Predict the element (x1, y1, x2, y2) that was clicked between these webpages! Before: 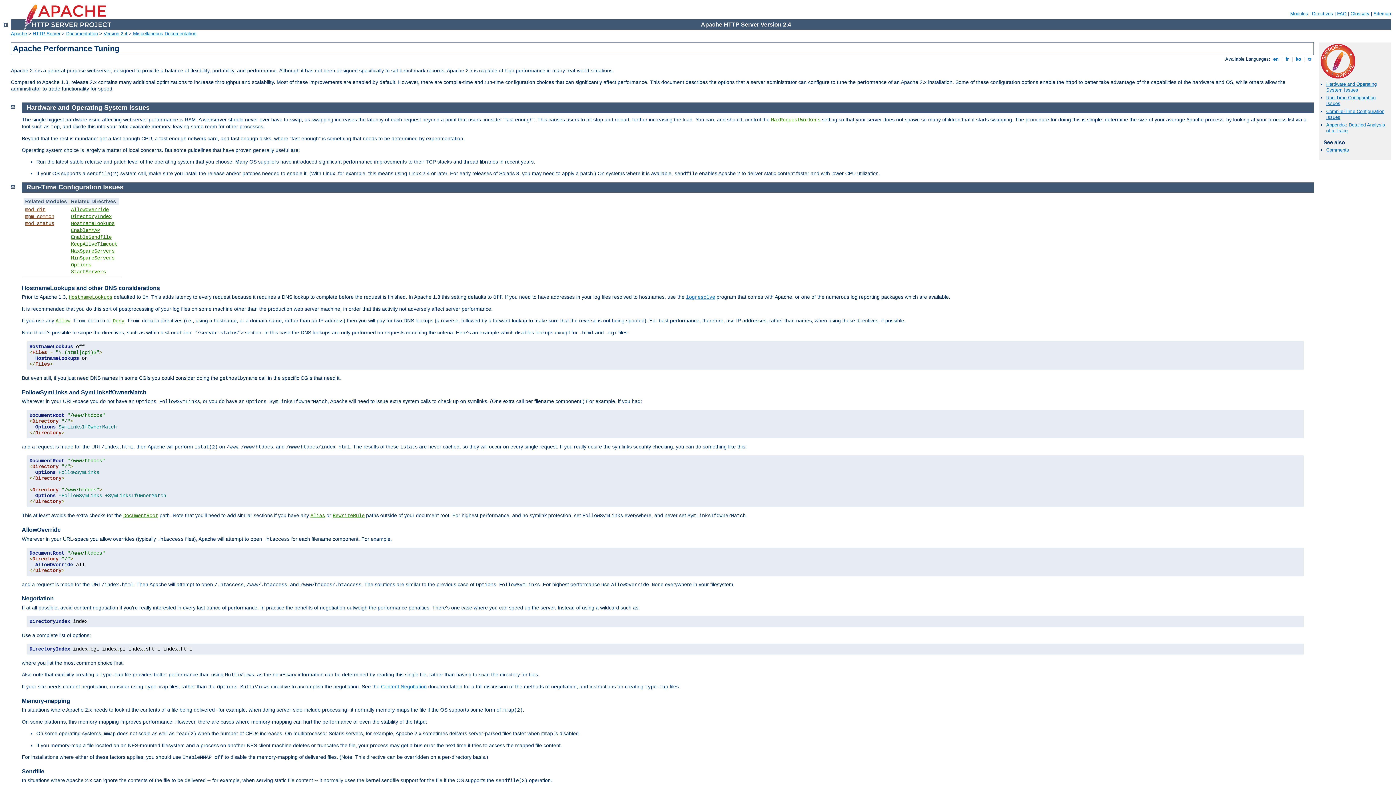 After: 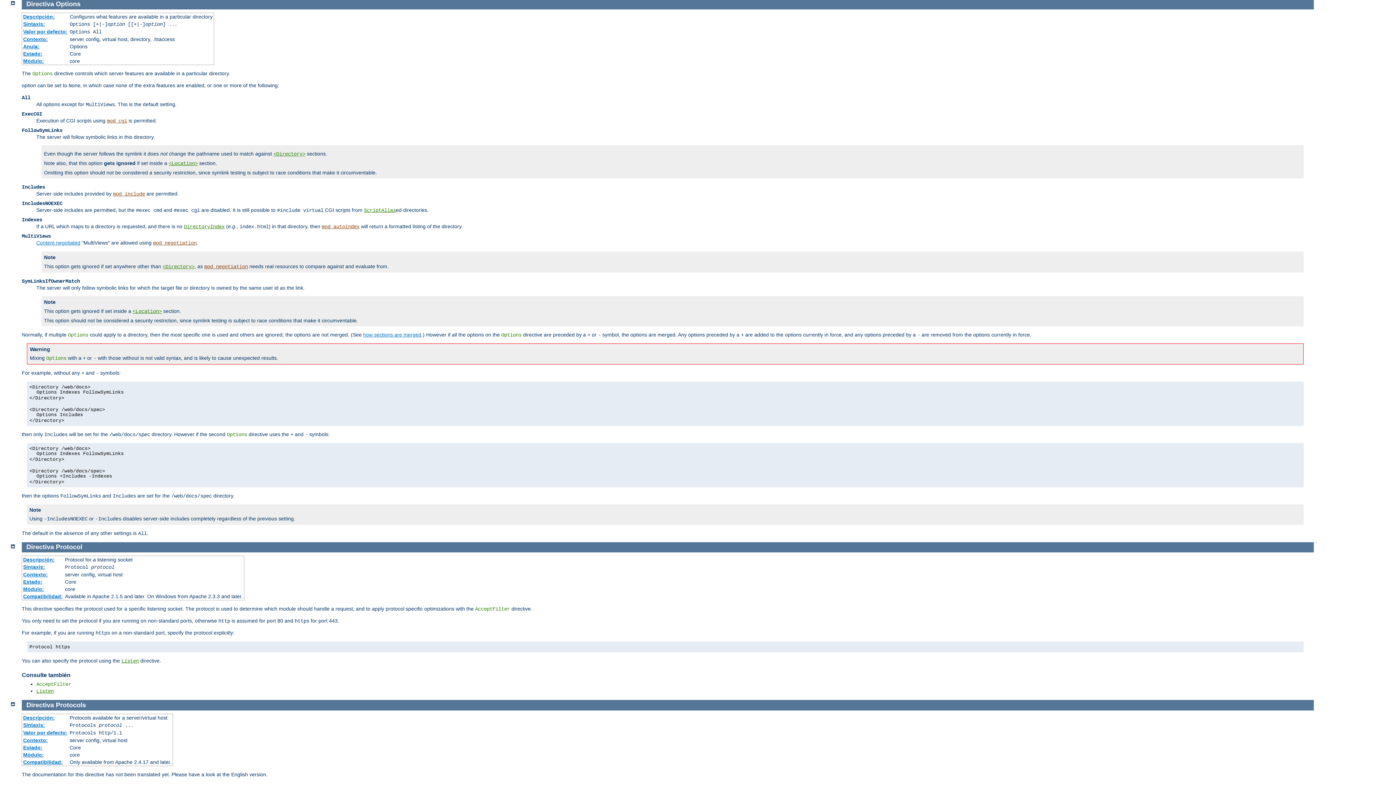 Action: bbox: (70, 262, 91, 268) label: Options